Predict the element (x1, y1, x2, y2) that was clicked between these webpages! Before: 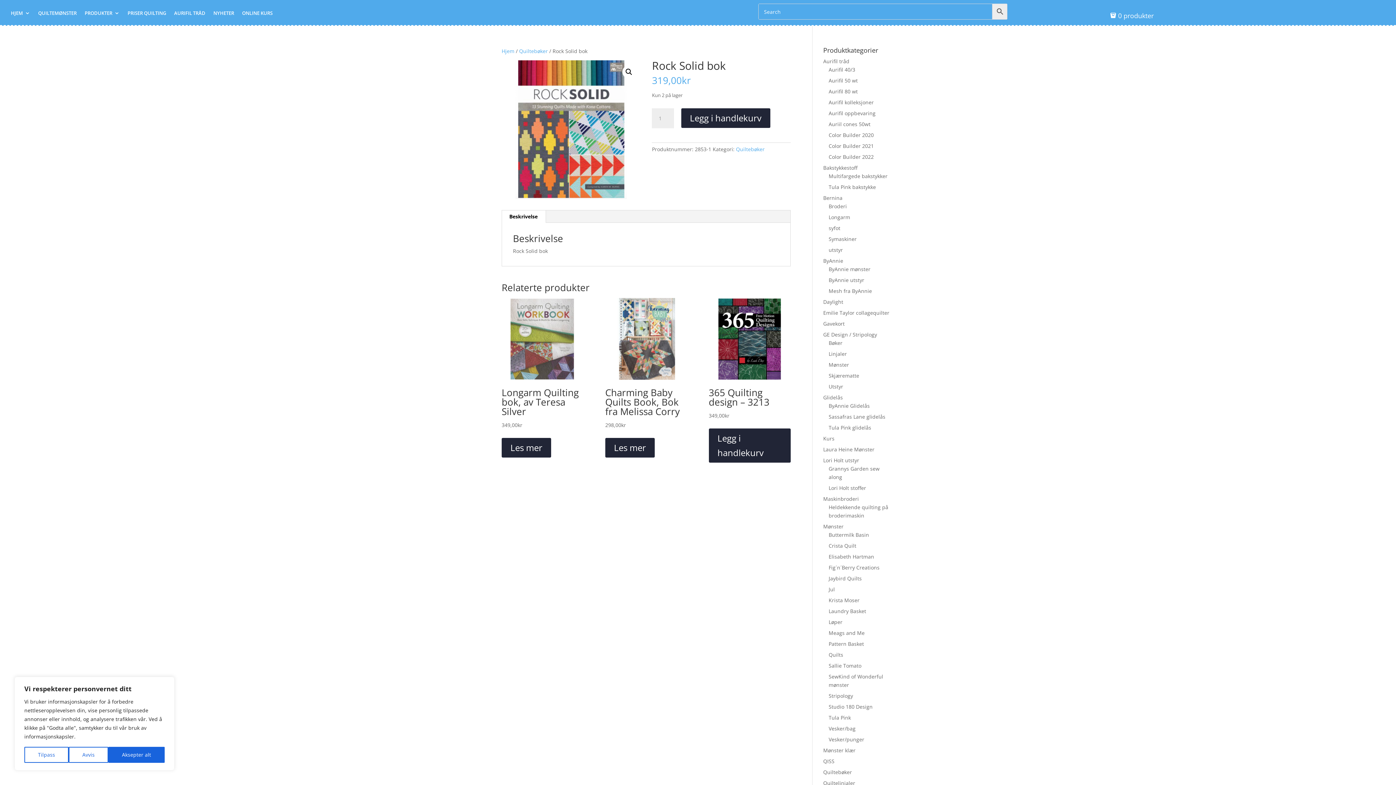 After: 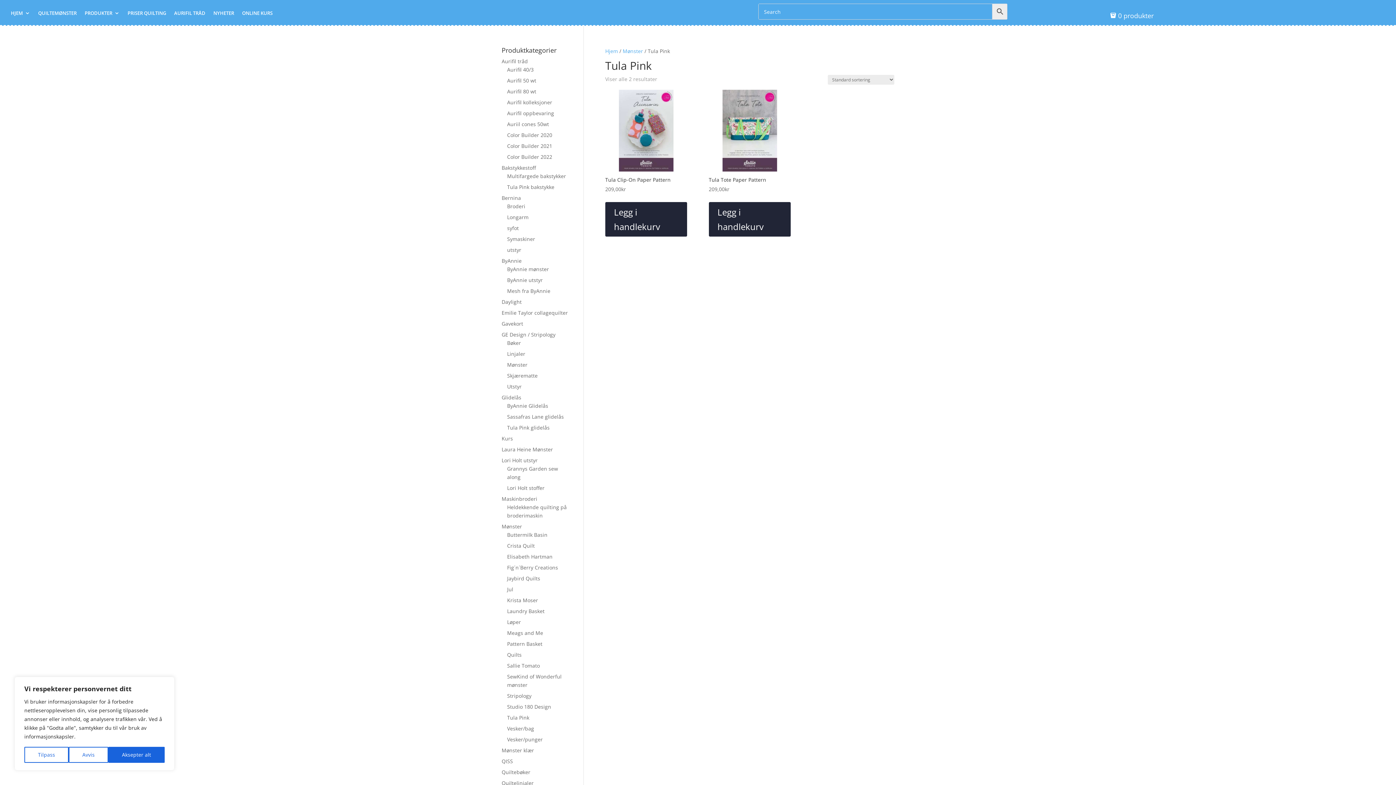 Action: label: Tula Pink bbox: (828, 714, 851, 721)